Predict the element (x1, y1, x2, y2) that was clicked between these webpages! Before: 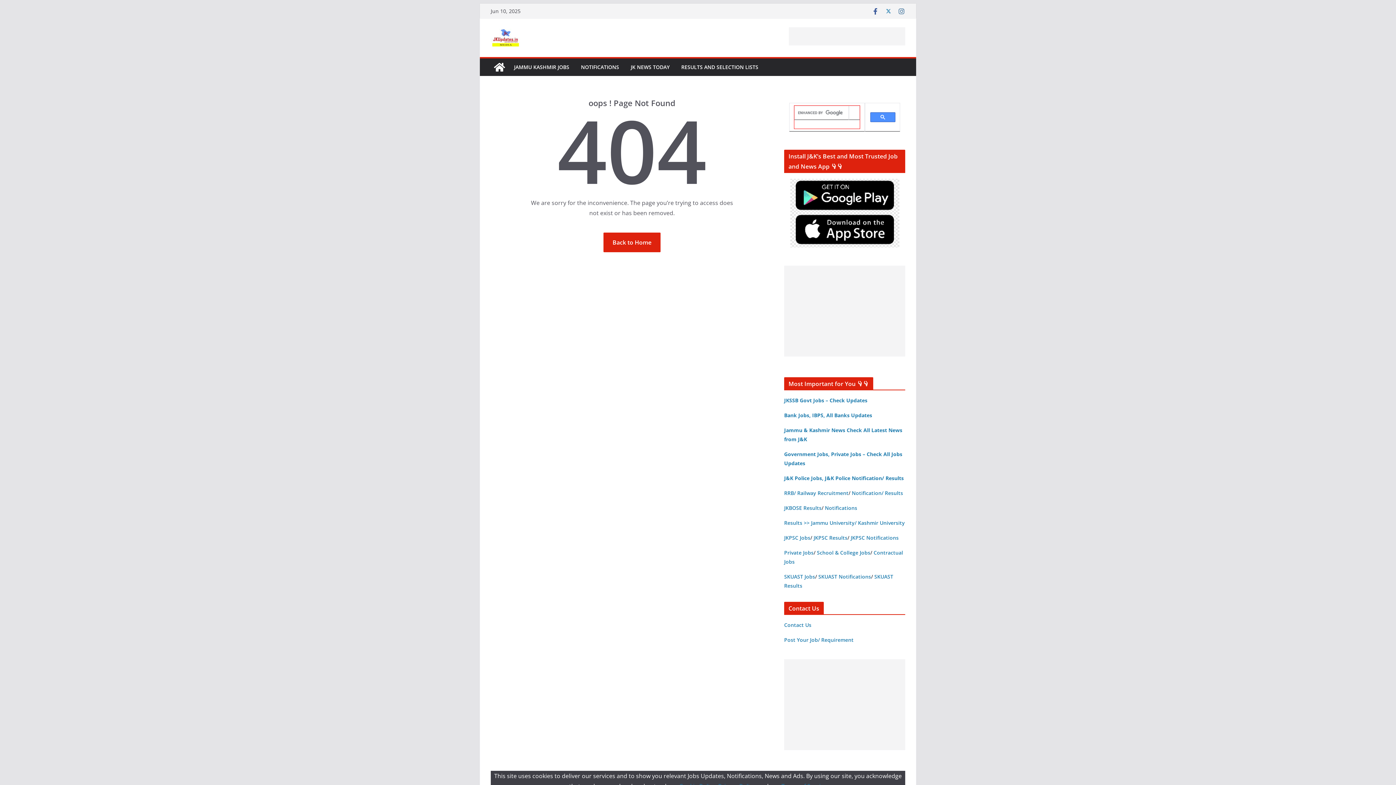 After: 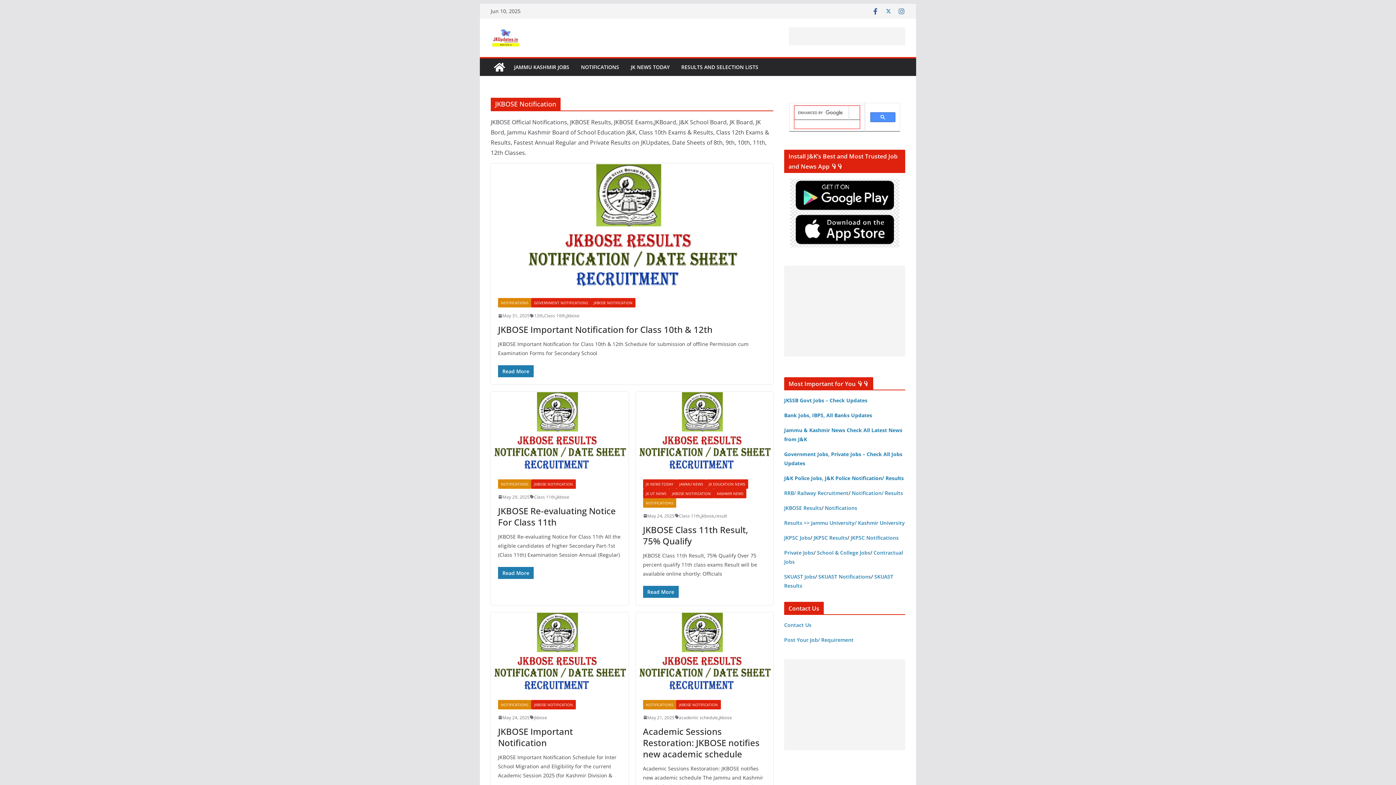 Action: label: Notifications bbox: (825, 504, 857, 511)